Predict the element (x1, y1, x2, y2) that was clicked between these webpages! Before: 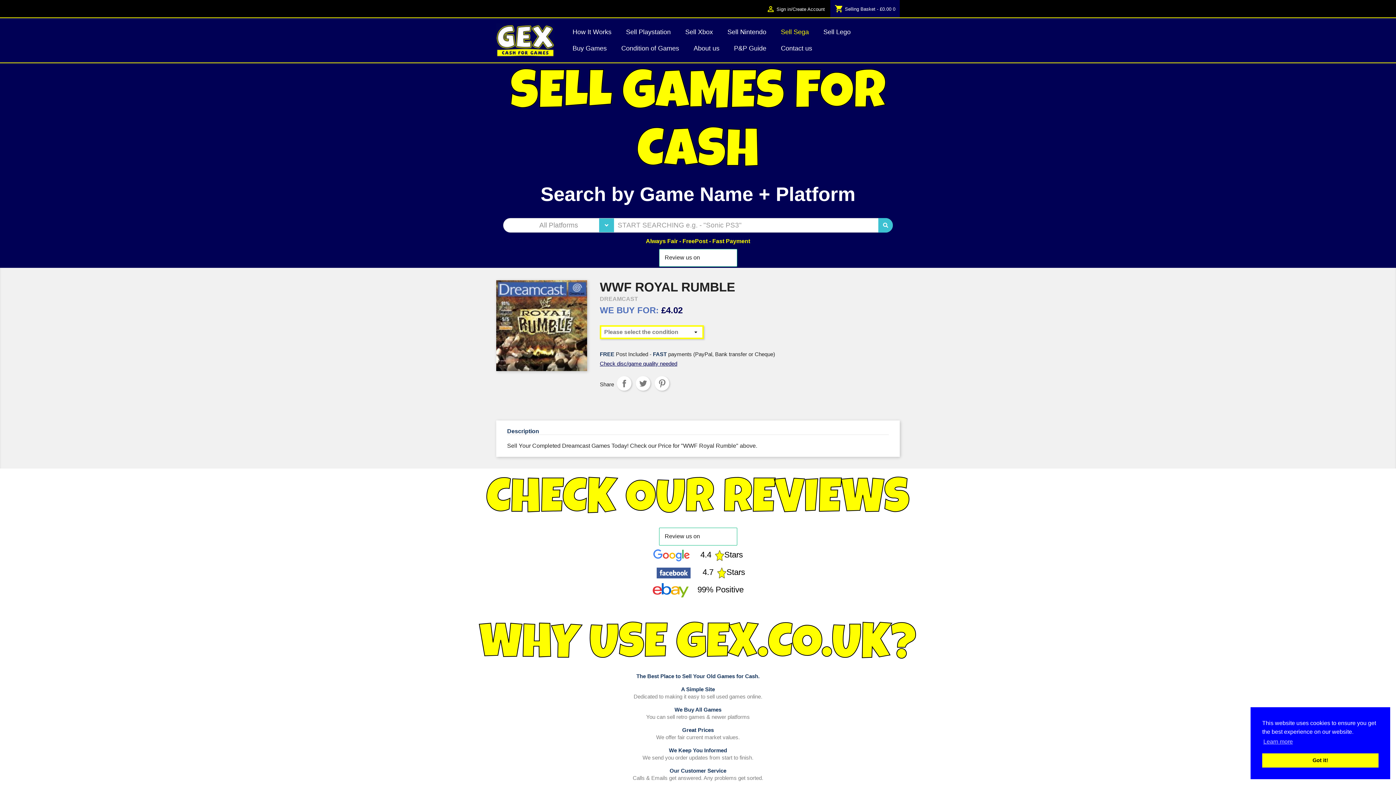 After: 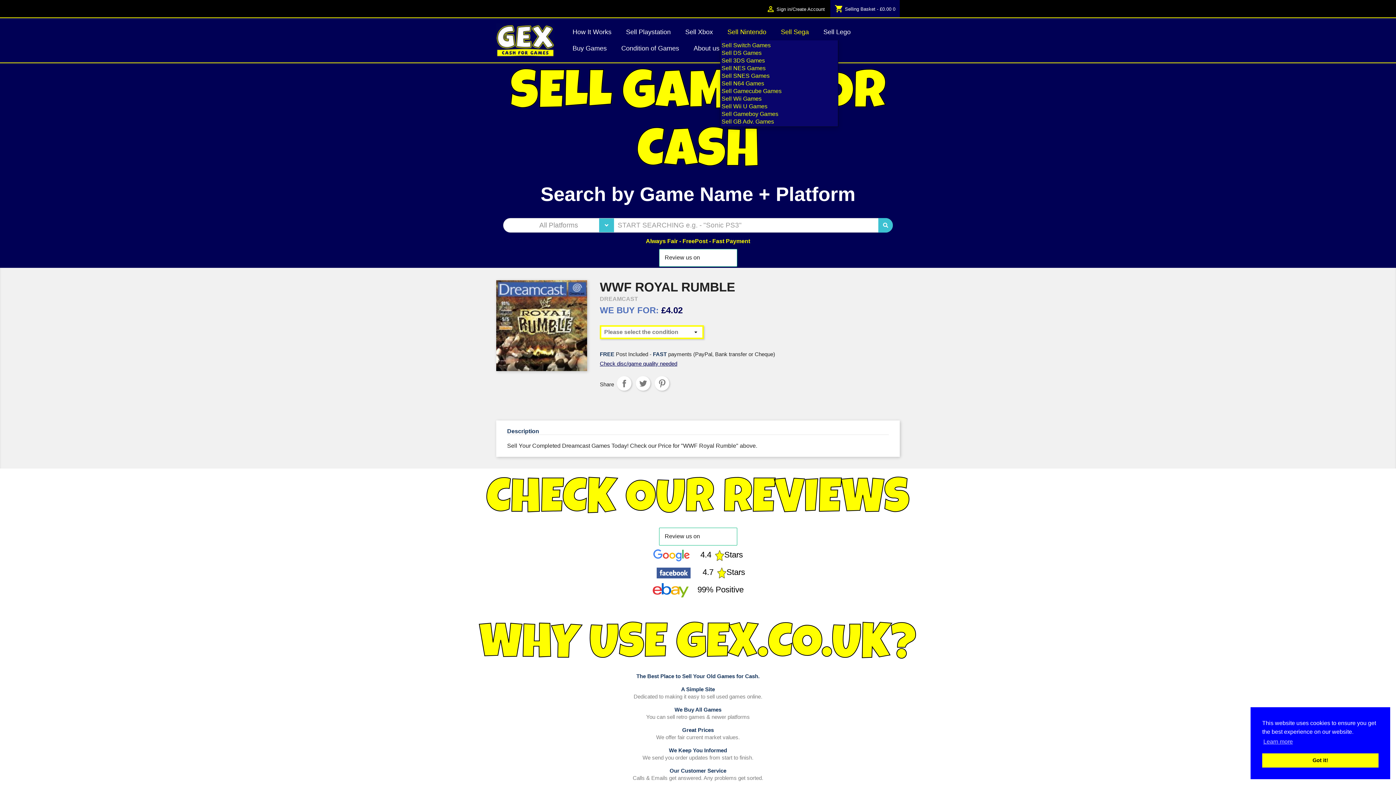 Action: bbox: (720, 24, 773, 40) label: Sell Nintendo